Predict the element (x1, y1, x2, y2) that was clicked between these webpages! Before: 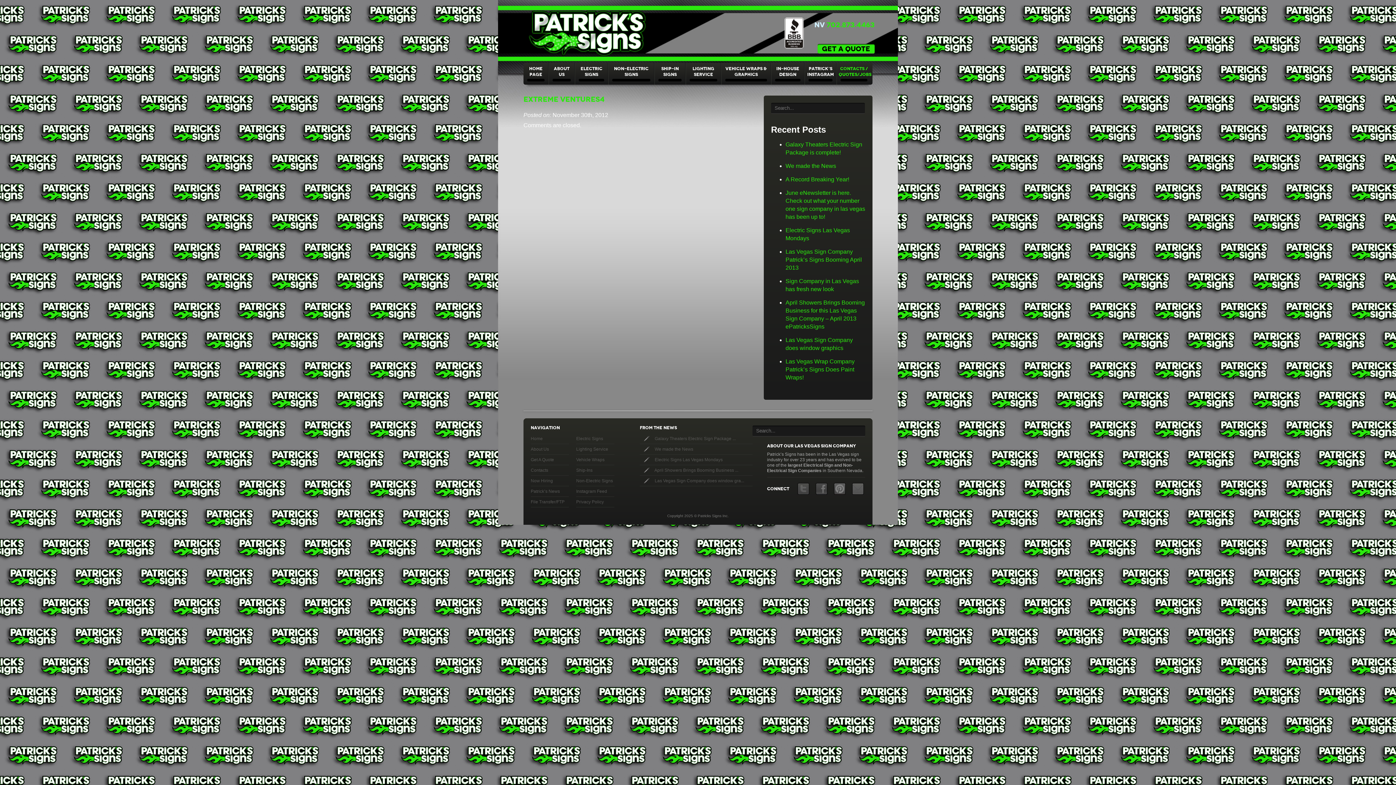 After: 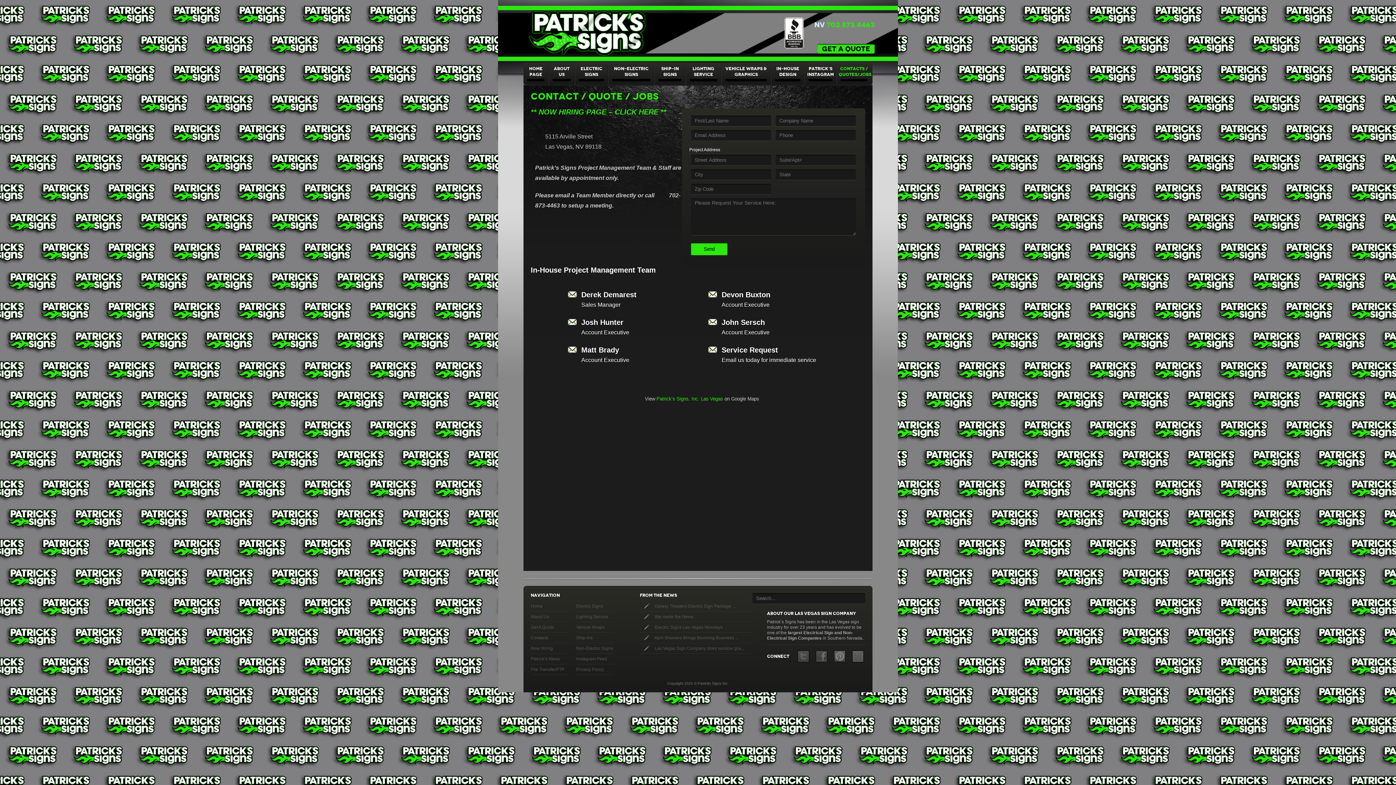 Action: bbox: (530, 457, 554, 462) label: Get A Quote